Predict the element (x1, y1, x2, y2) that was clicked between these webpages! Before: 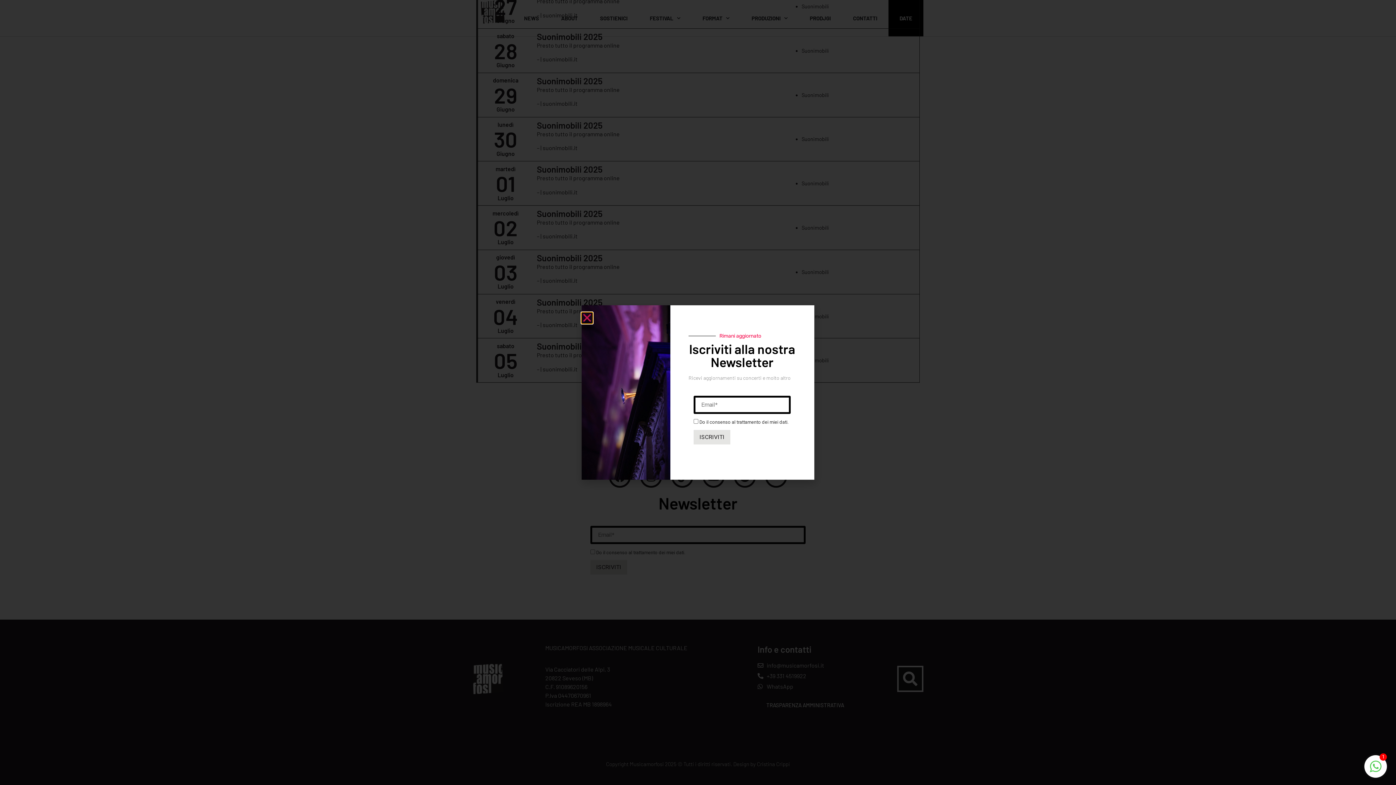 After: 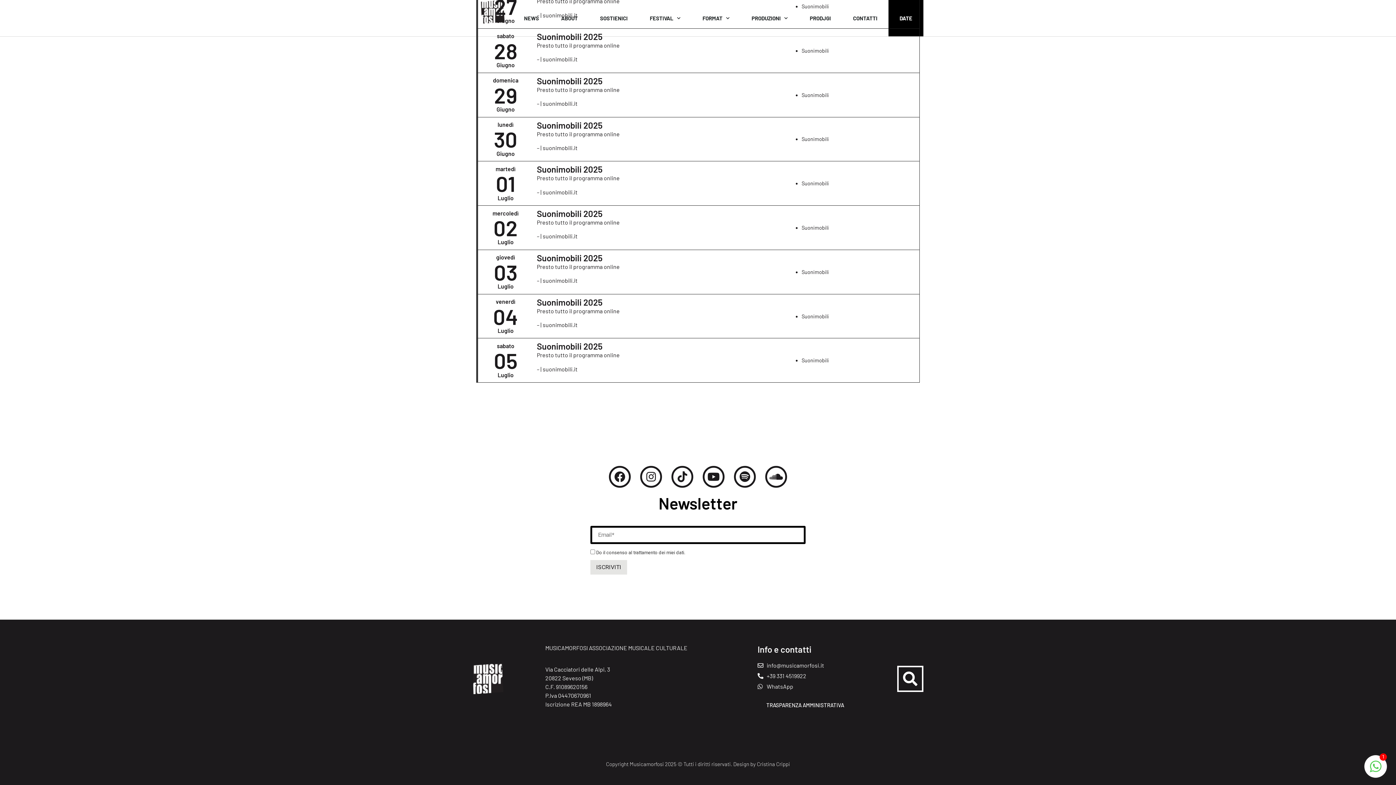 Action: label: Close bbox: (581, 312, 592, 323)